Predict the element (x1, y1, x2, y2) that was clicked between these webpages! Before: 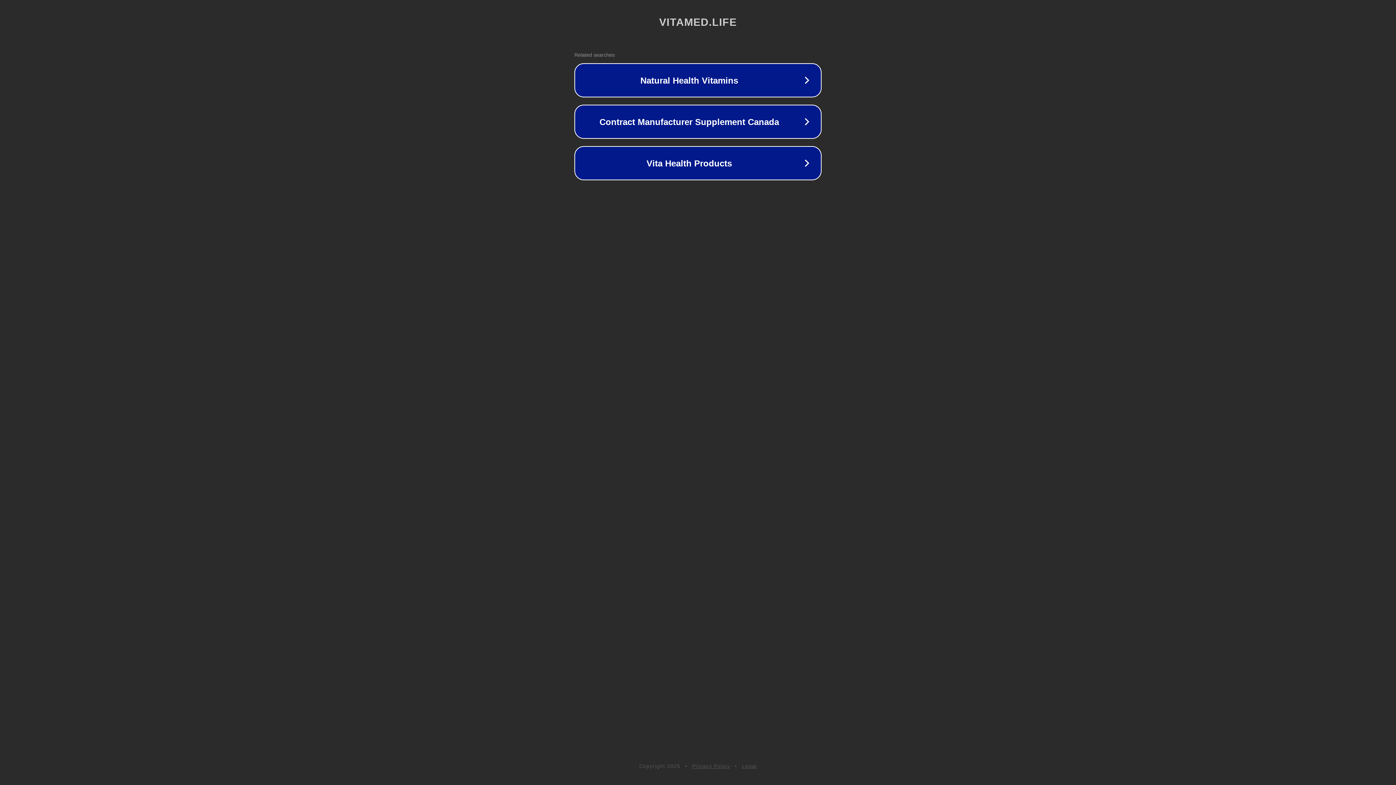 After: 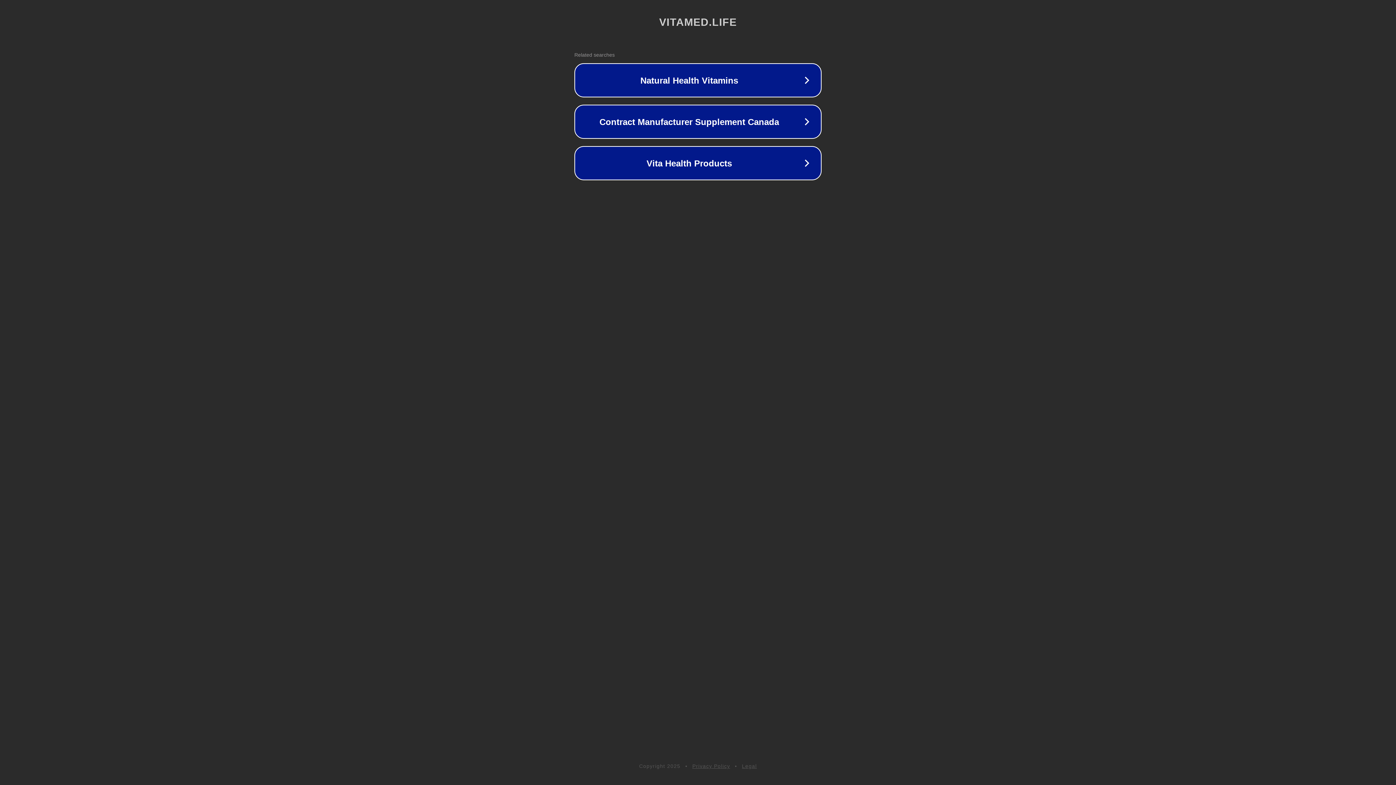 Action: label: Privacy Policy bbox: (692, 763, 730, 769)